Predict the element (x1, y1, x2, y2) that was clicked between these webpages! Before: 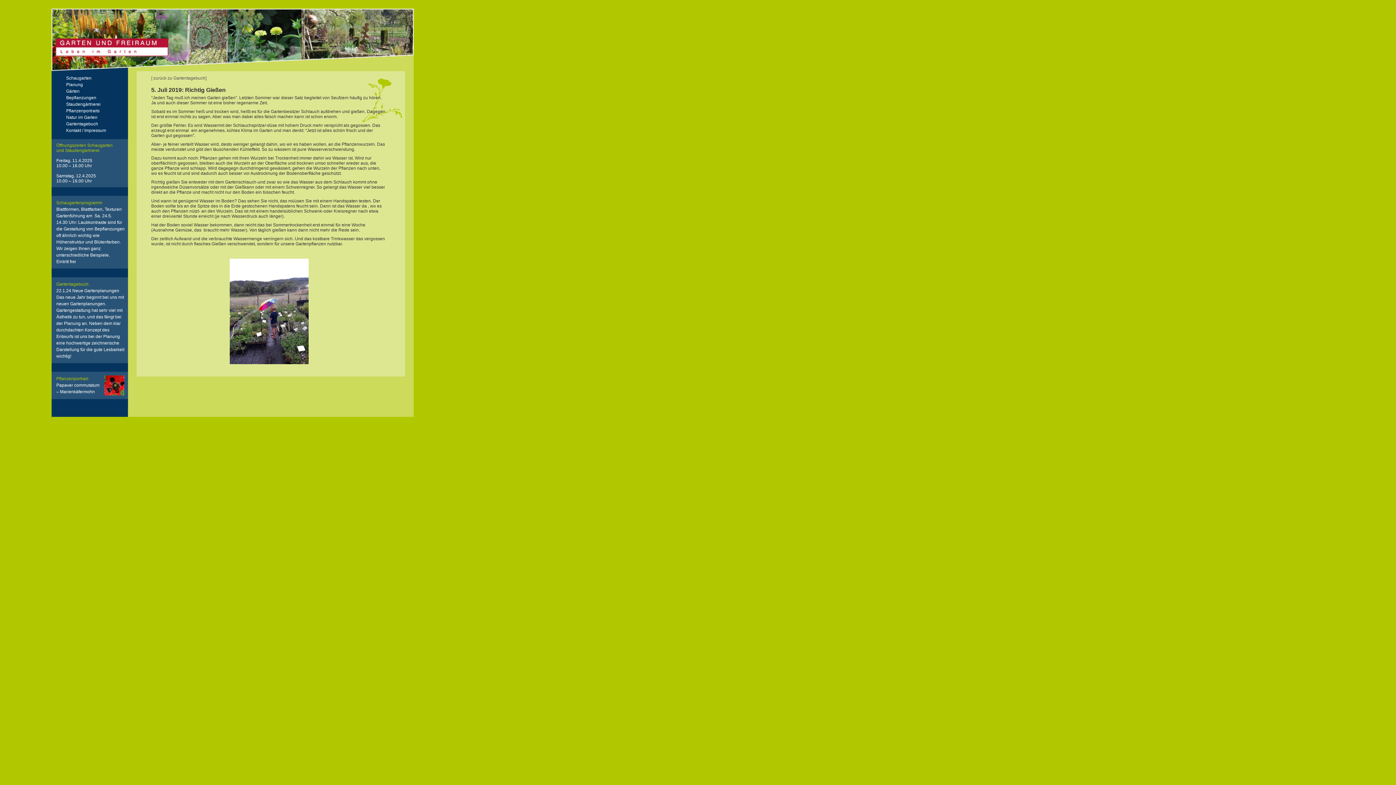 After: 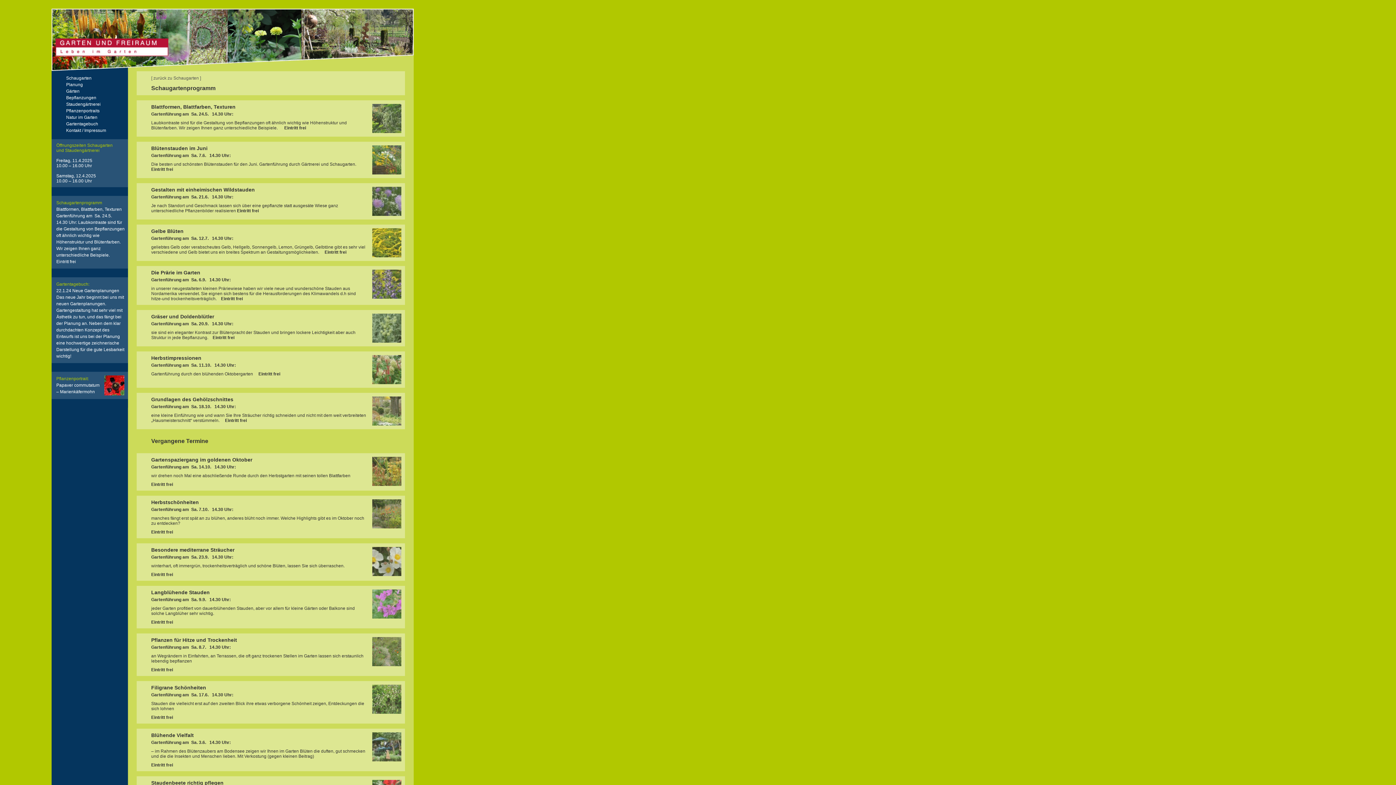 Action: bbox: (56, 199, 126, 206) label: Schaugartenprogramm